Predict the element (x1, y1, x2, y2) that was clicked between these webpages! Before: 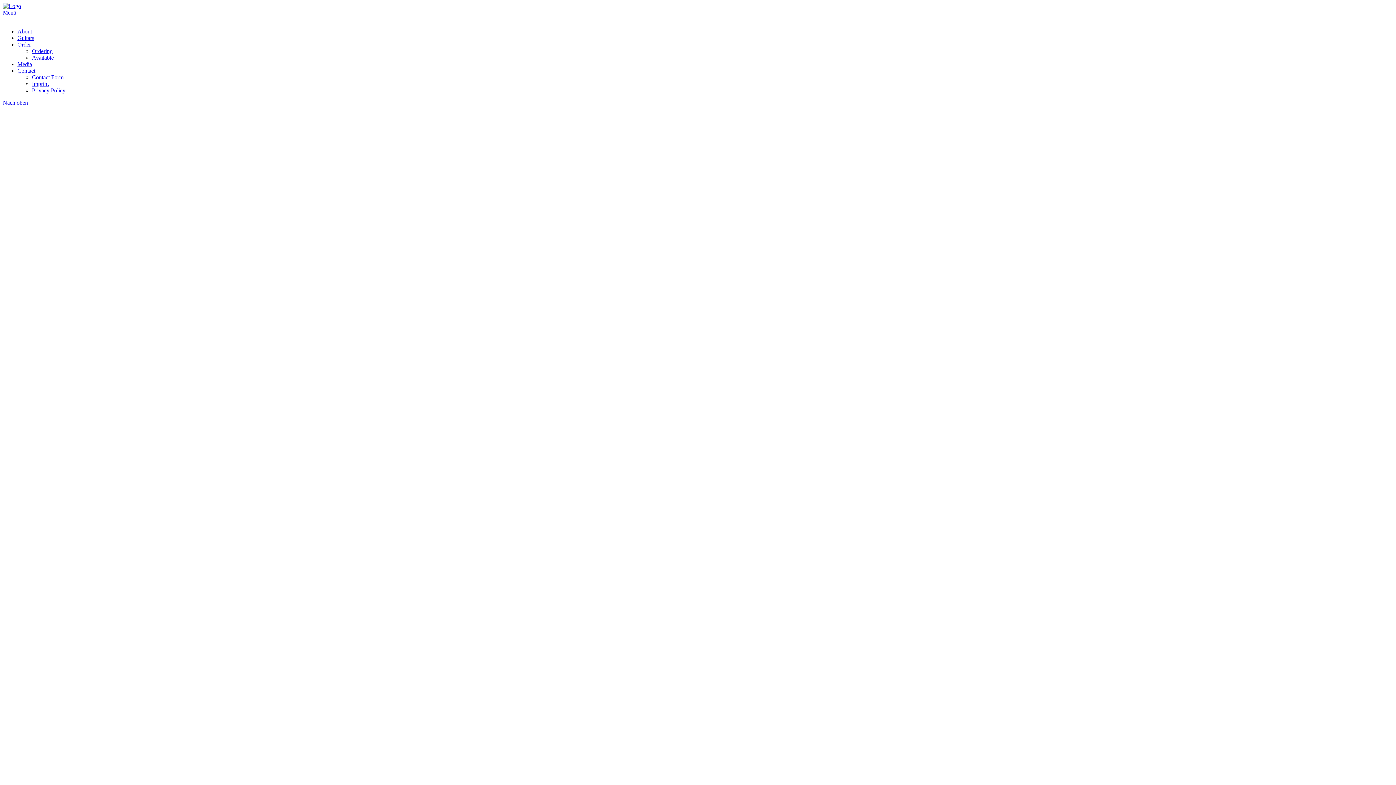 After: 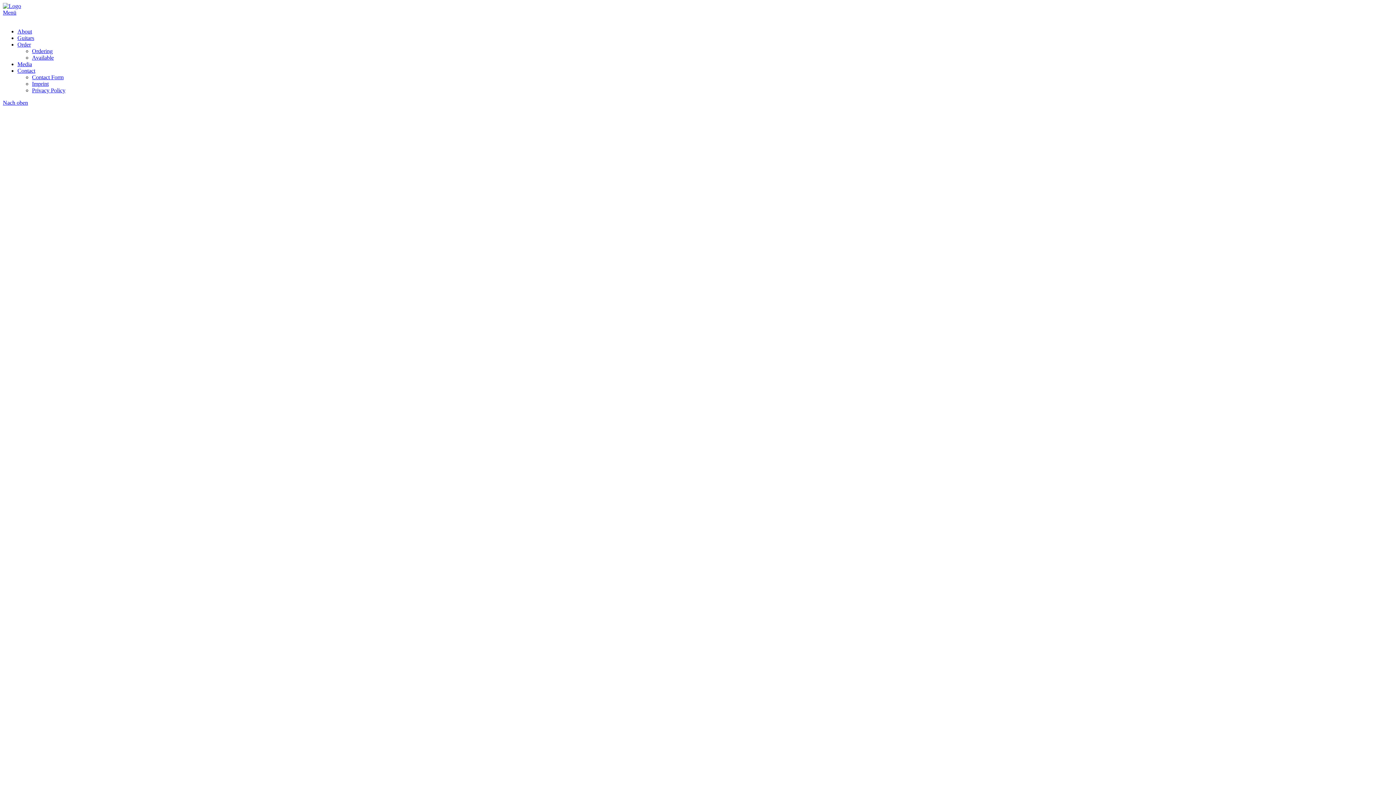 Action: label: Guitars bbox: (17, 34, 34, 41)